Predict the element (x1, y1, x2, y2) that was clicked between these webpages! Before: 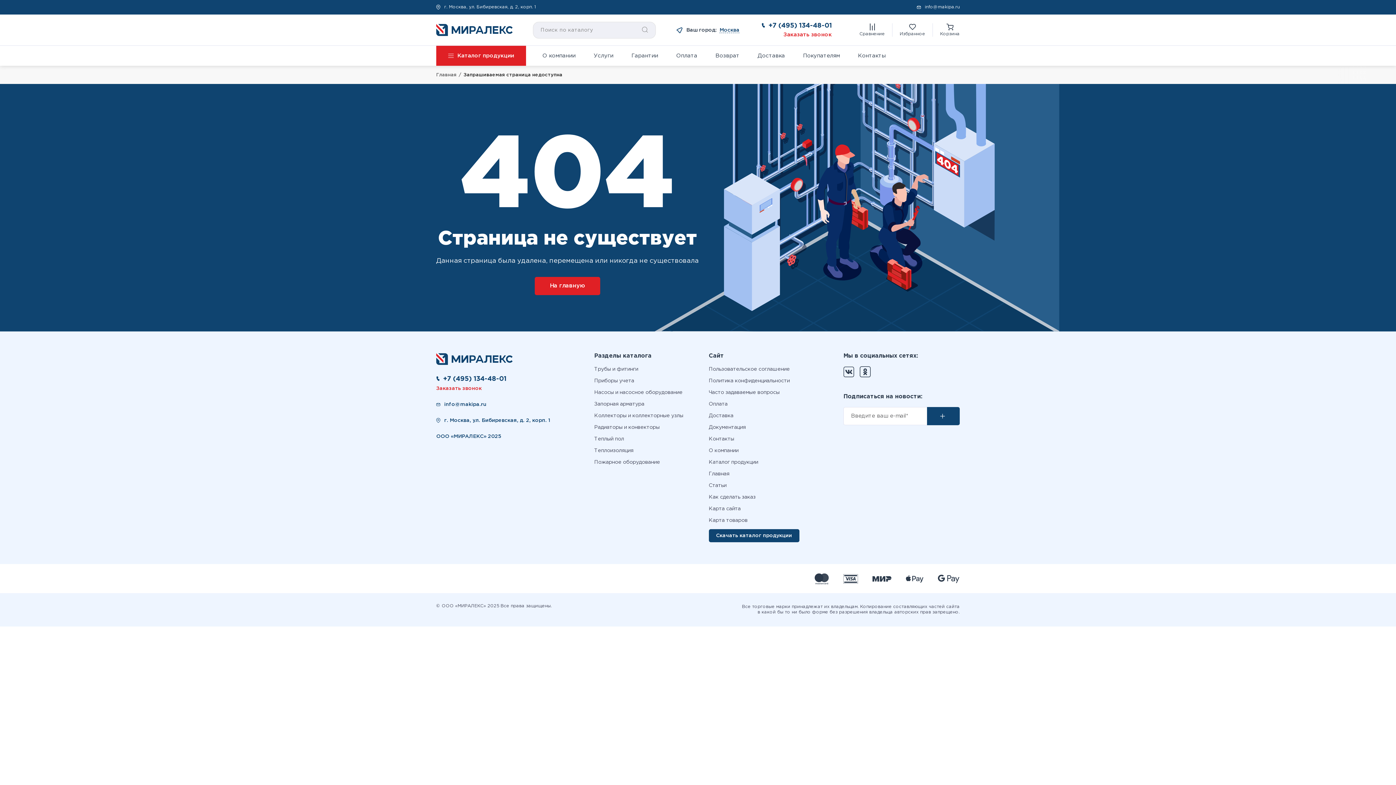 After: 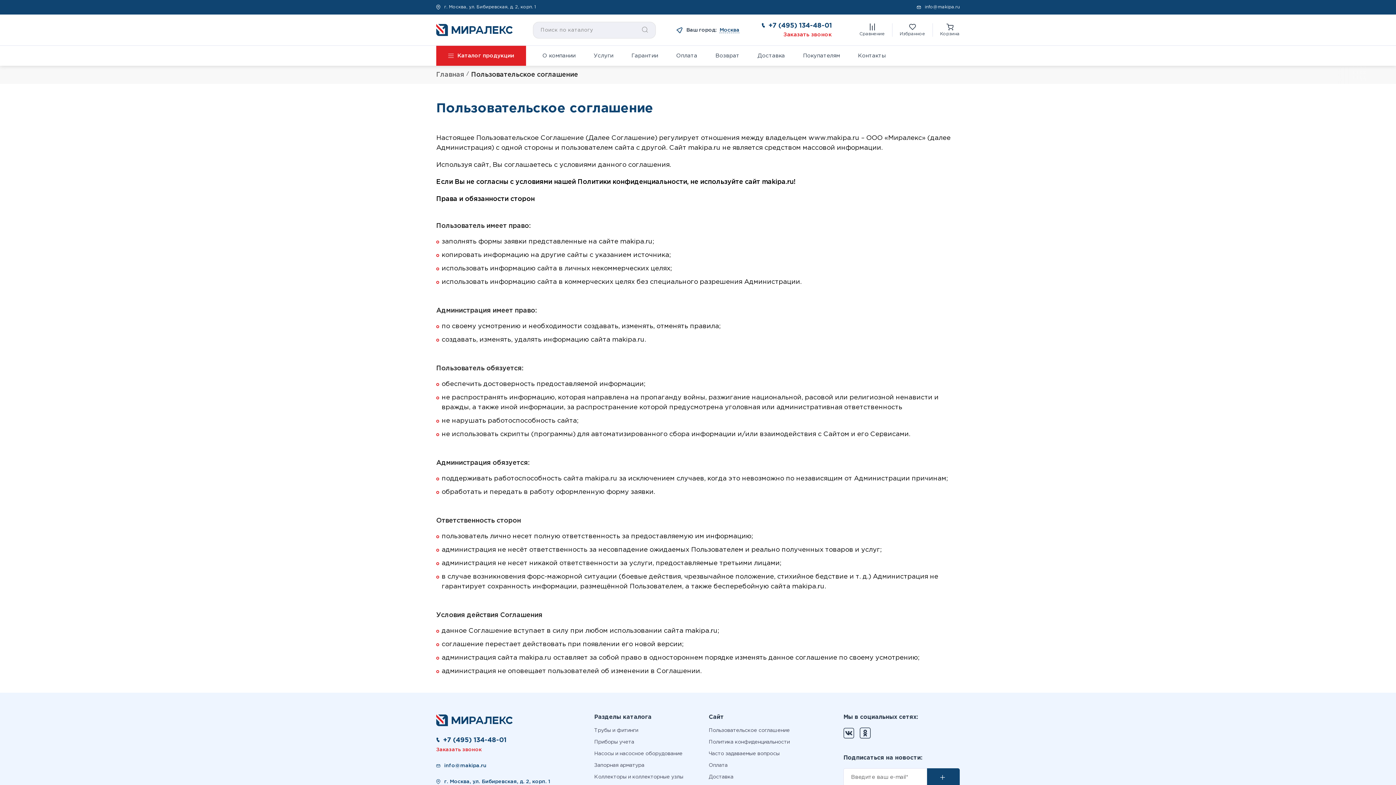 Action: bbox: (708, 366, 799, 372) label: Пользовательское соглашение